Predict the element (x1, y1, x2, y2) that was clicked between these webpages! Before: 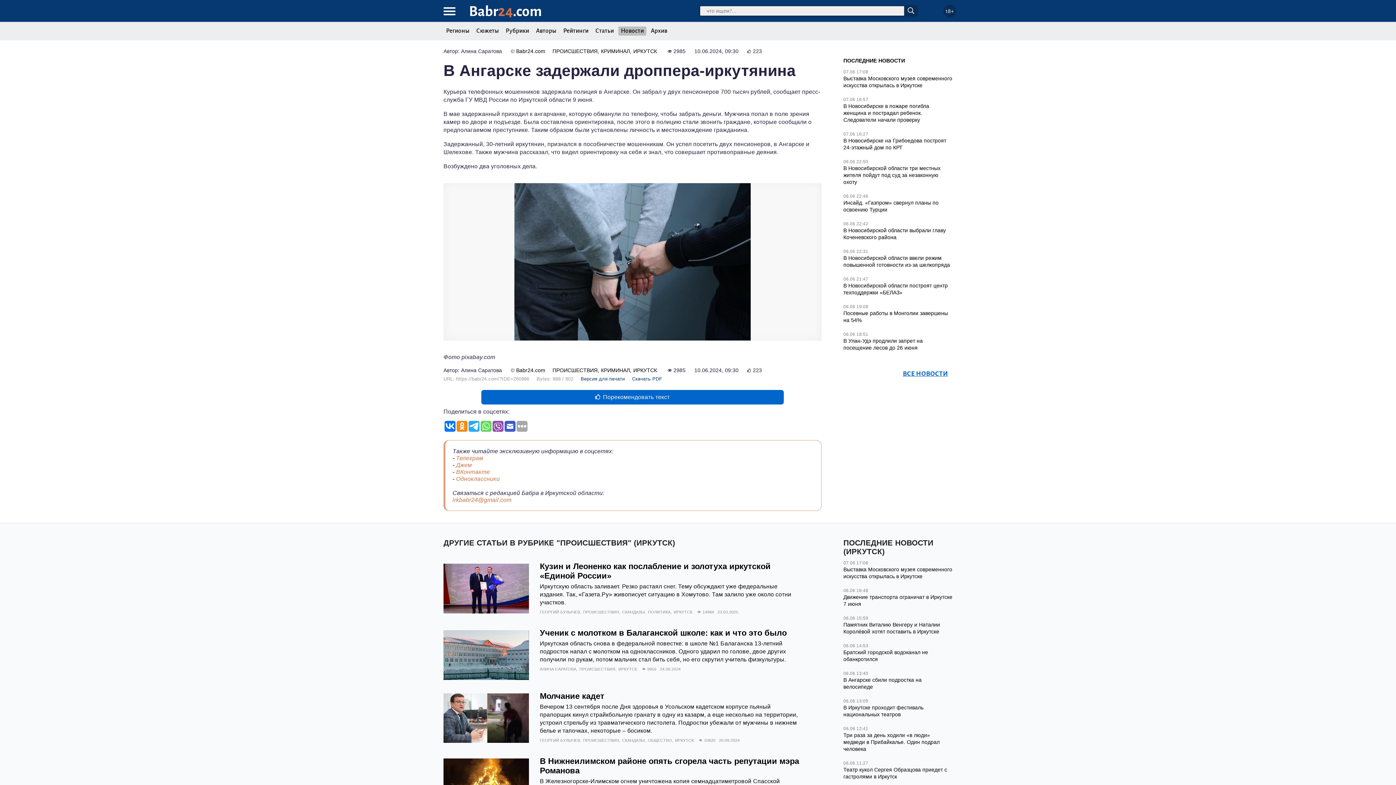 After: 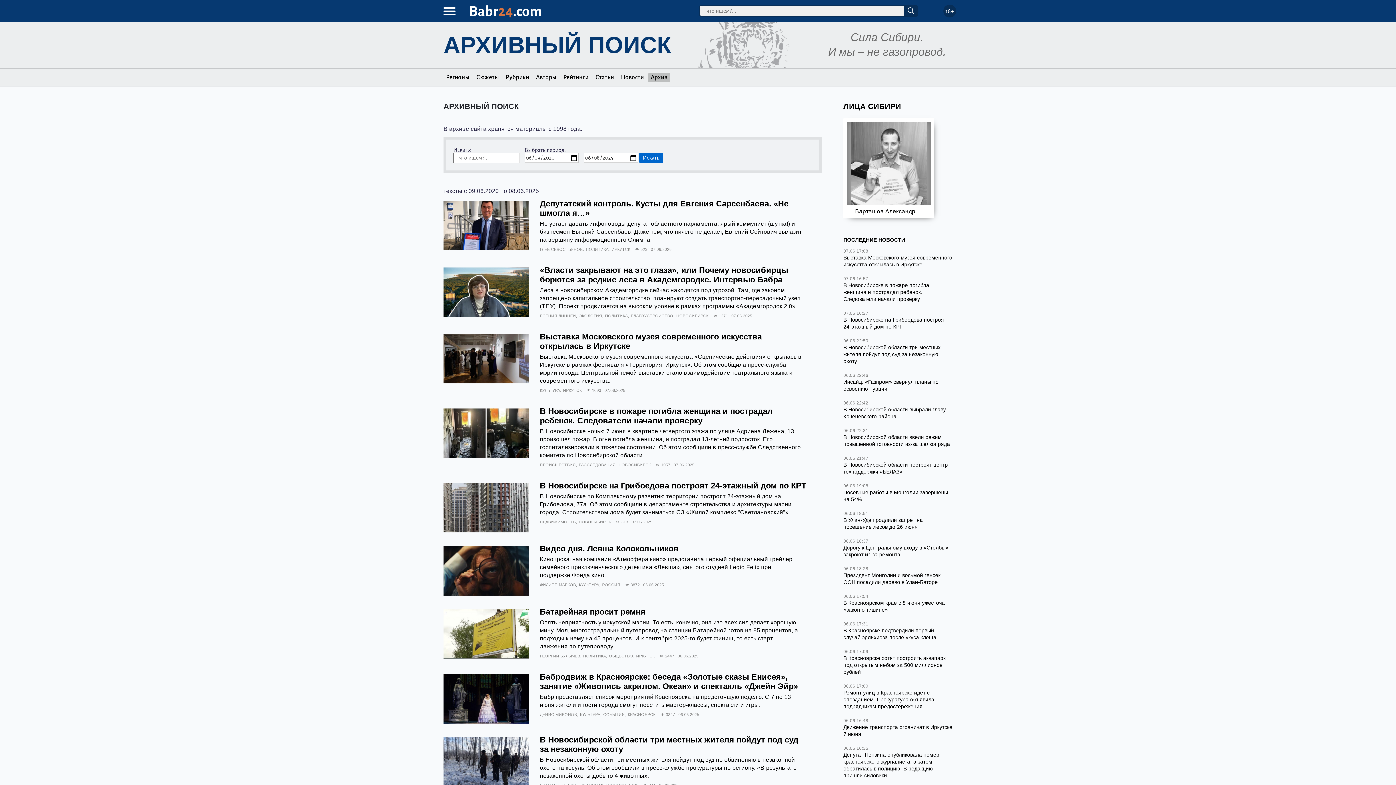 Action: bbox: (904, 5, 918, 16)